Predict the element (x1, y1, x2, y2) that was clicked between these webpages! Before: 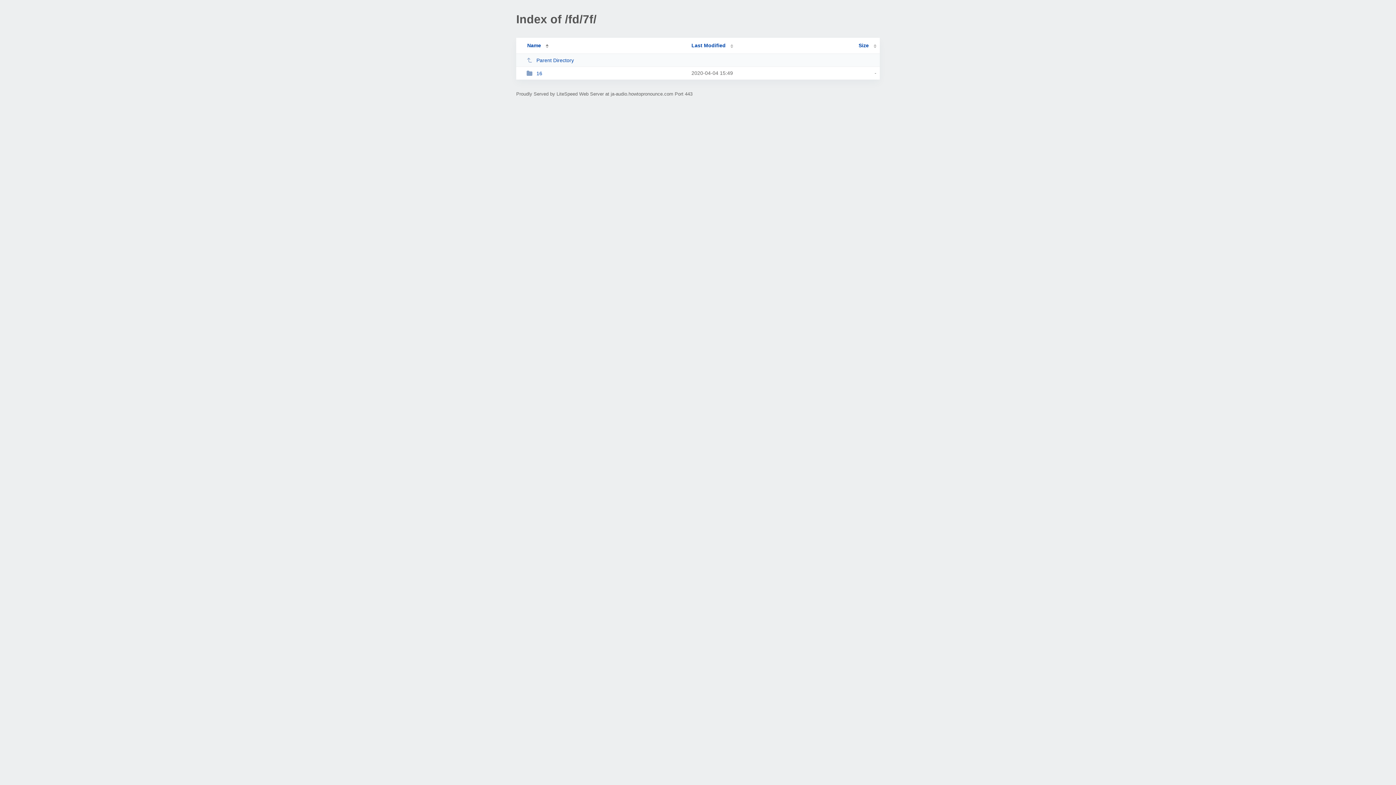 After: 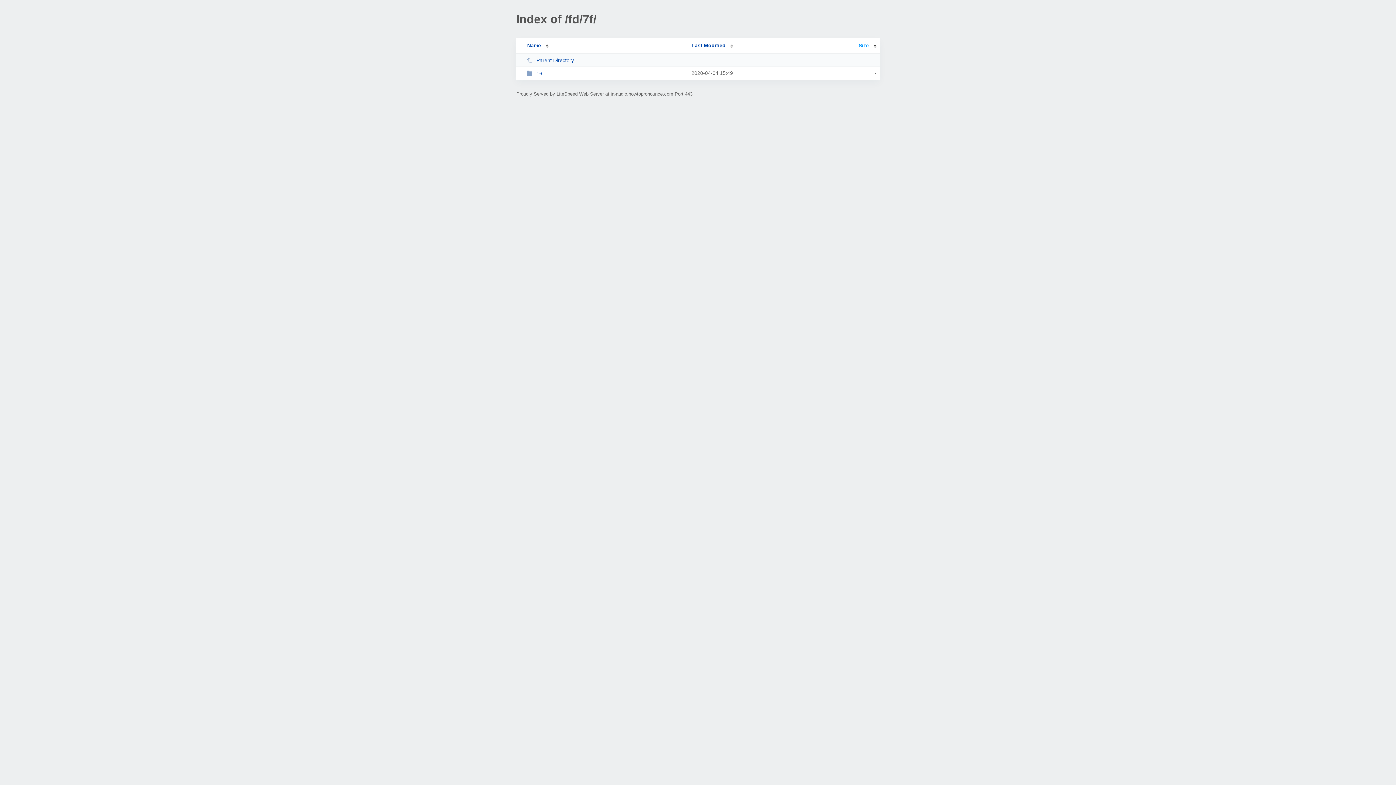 Action: bbox: (858, 42, 876, 48) label: Size